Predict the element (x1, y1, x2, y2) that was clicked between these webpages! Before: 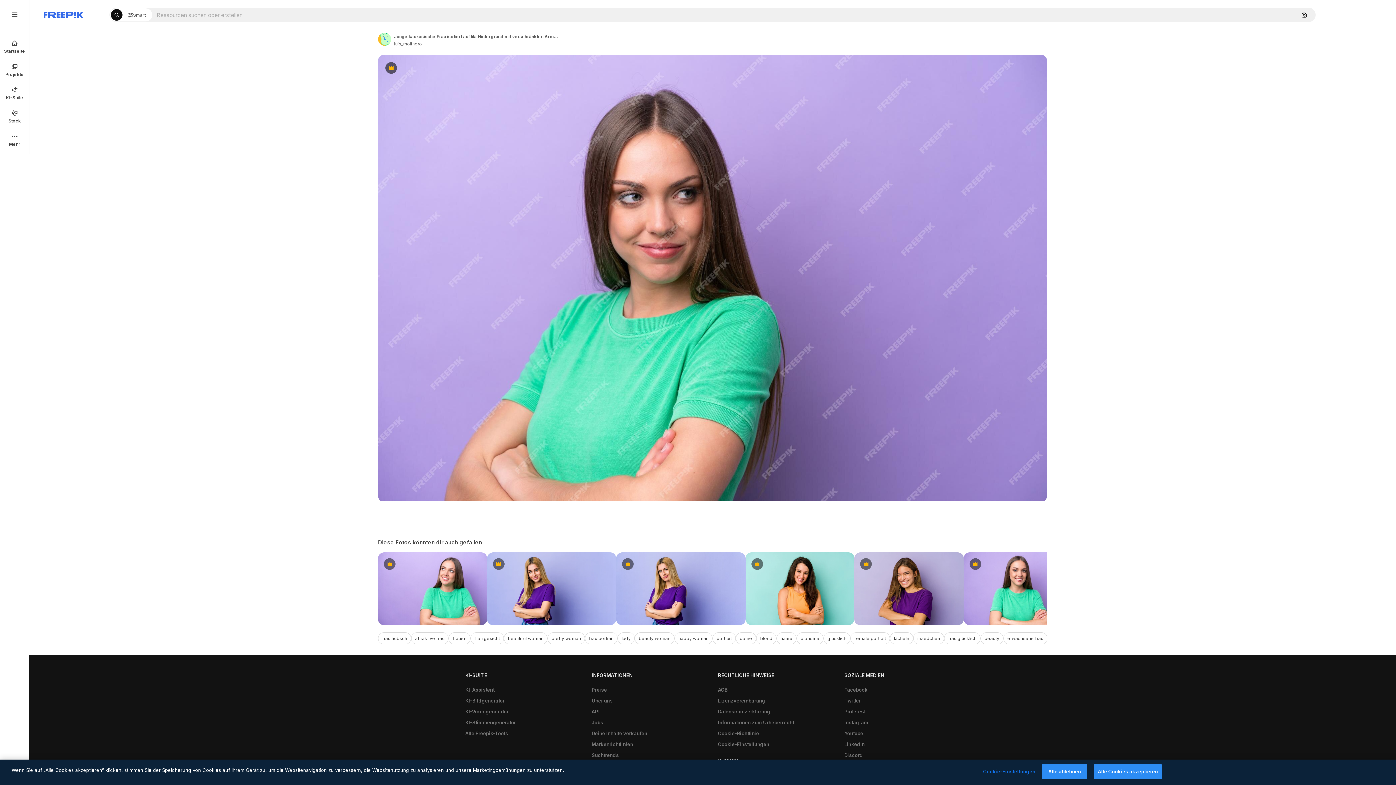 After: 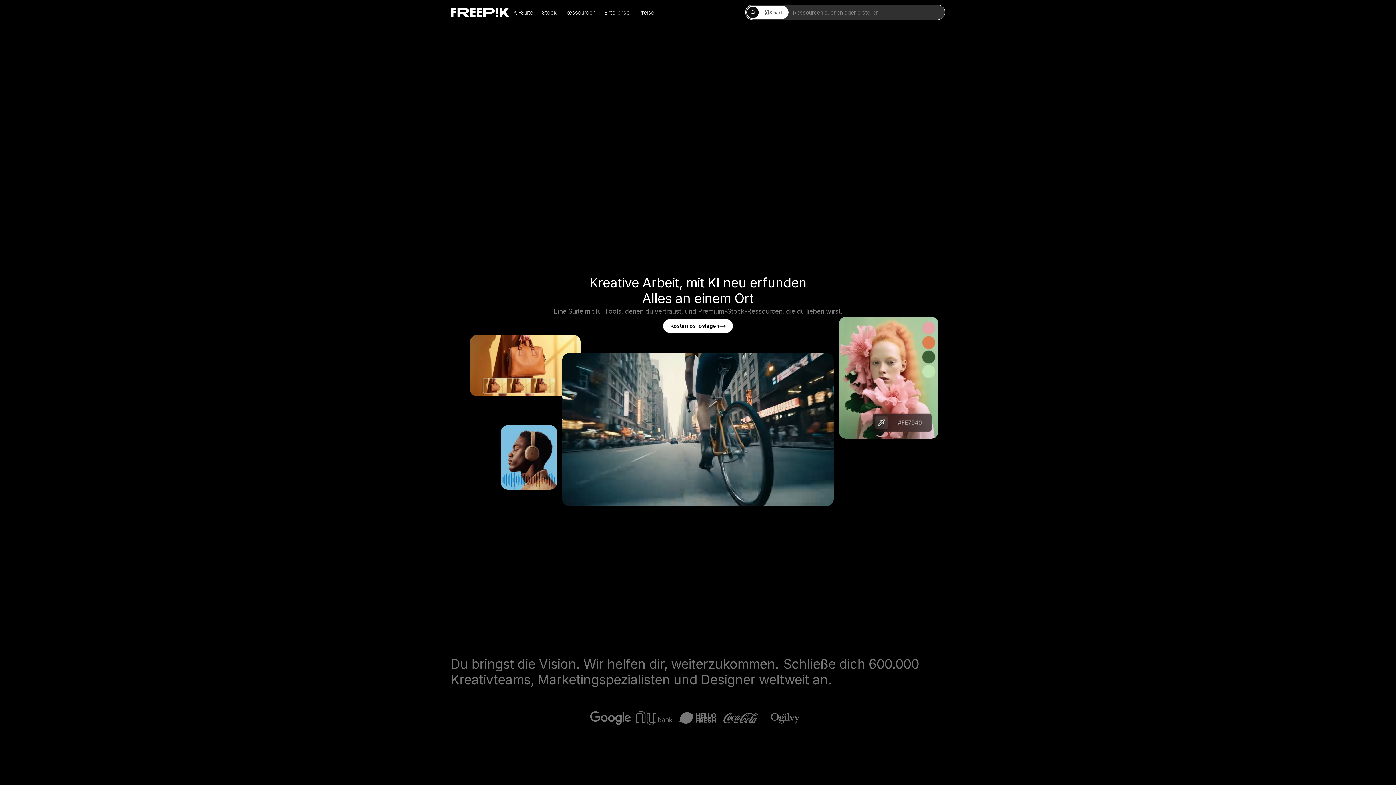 Action: label: Startseite bbox: (0, 34, 29, 58)